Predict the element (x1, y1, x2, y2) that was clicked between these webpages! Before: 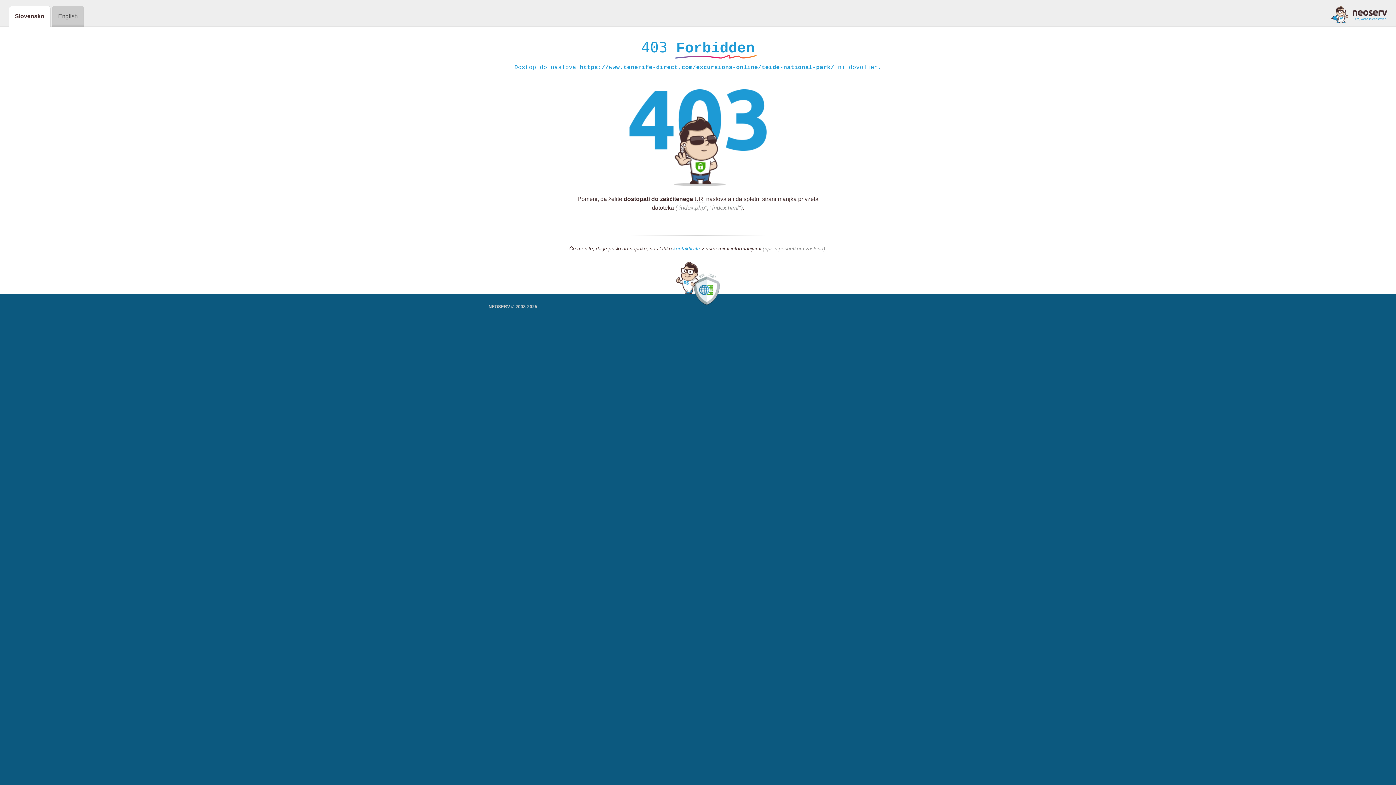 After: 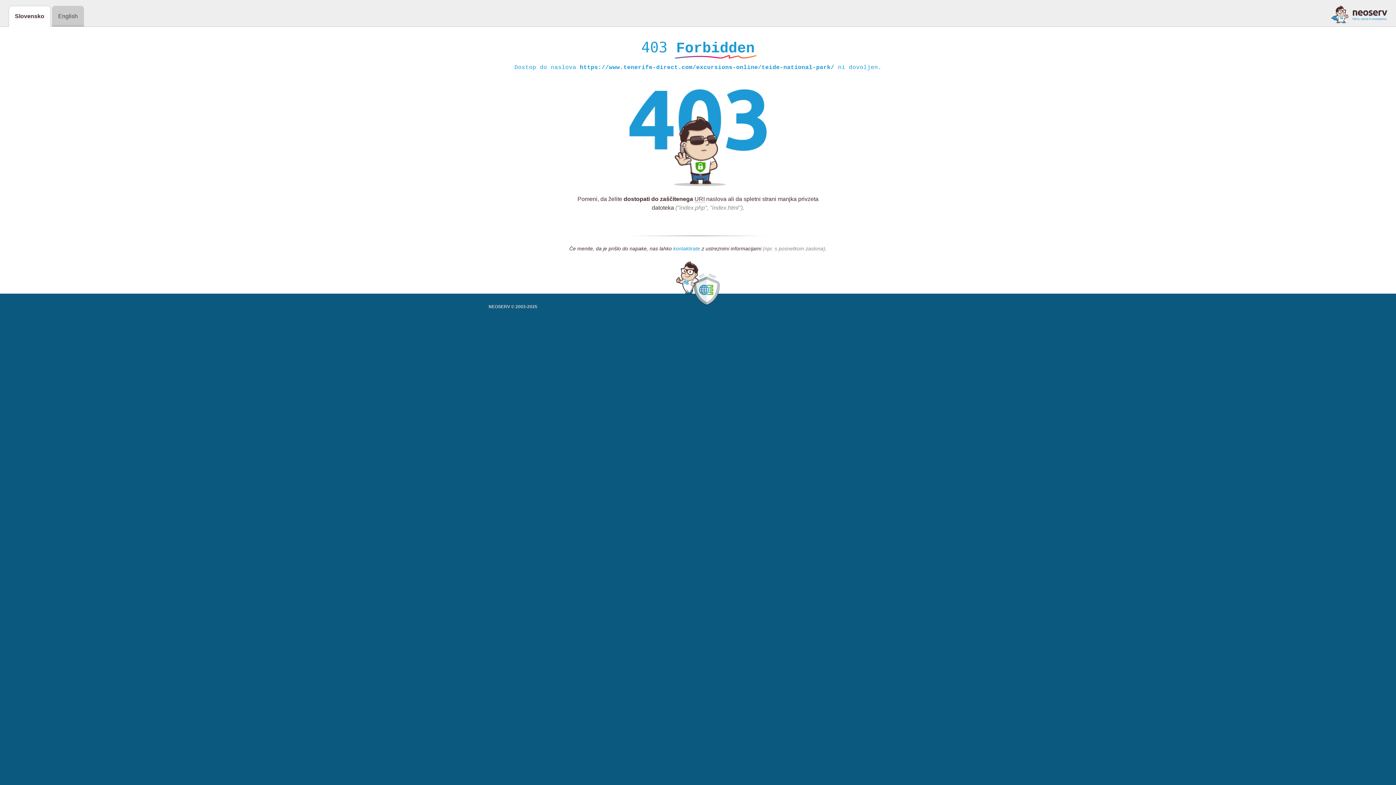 Action: label: kontaktirate bbox: (673, 245, 700, 252)